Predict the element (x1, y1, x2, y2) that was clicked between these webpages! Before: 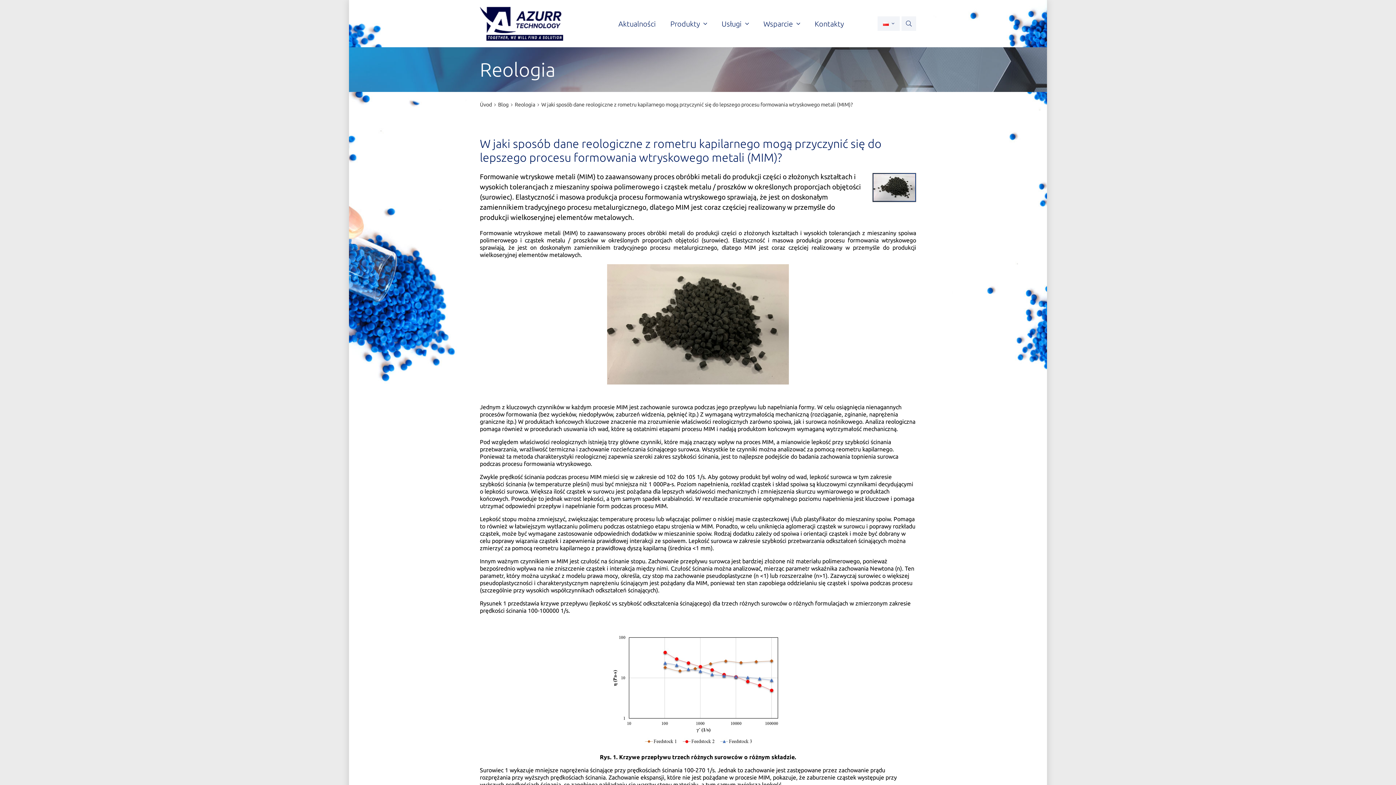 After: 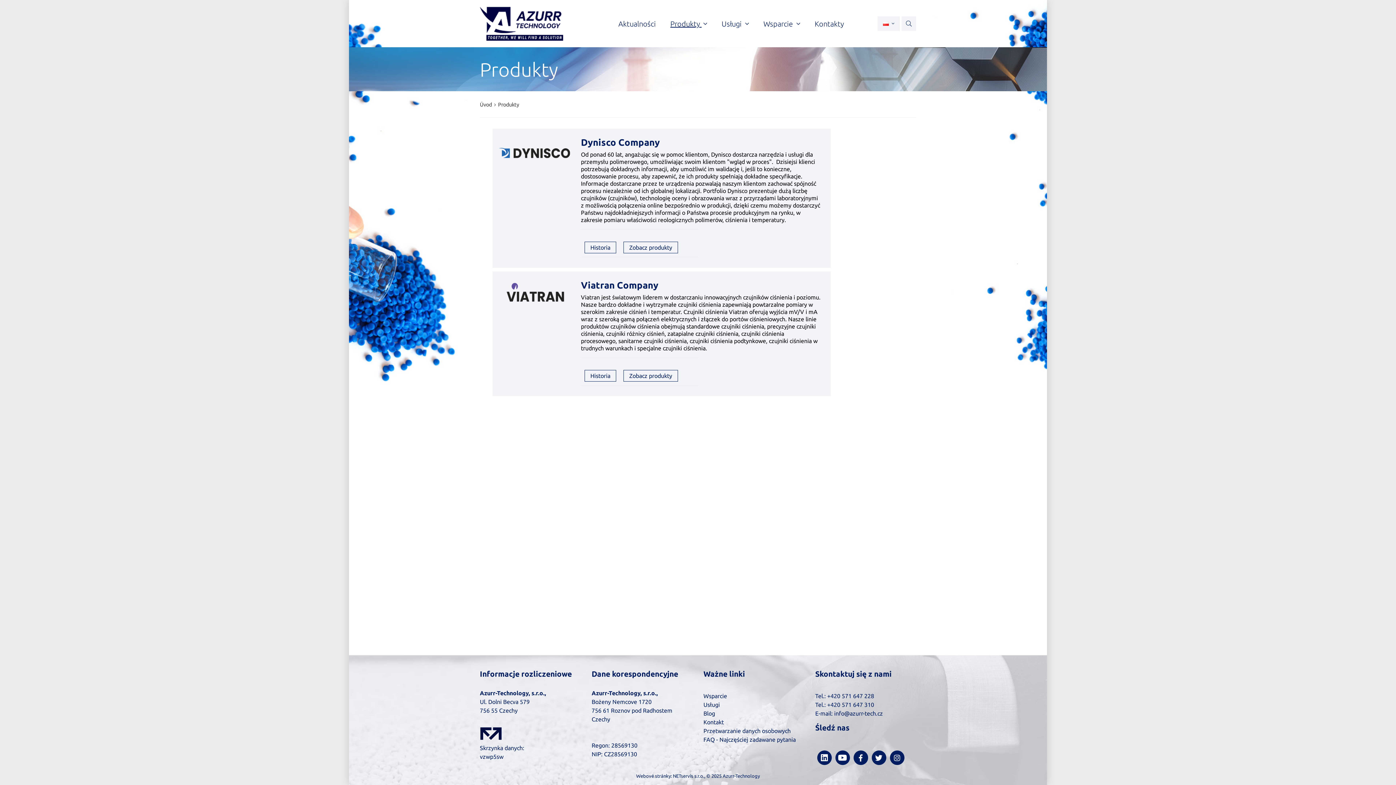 Action: label: Produkty  bbox: (665, 0, 712, 47)